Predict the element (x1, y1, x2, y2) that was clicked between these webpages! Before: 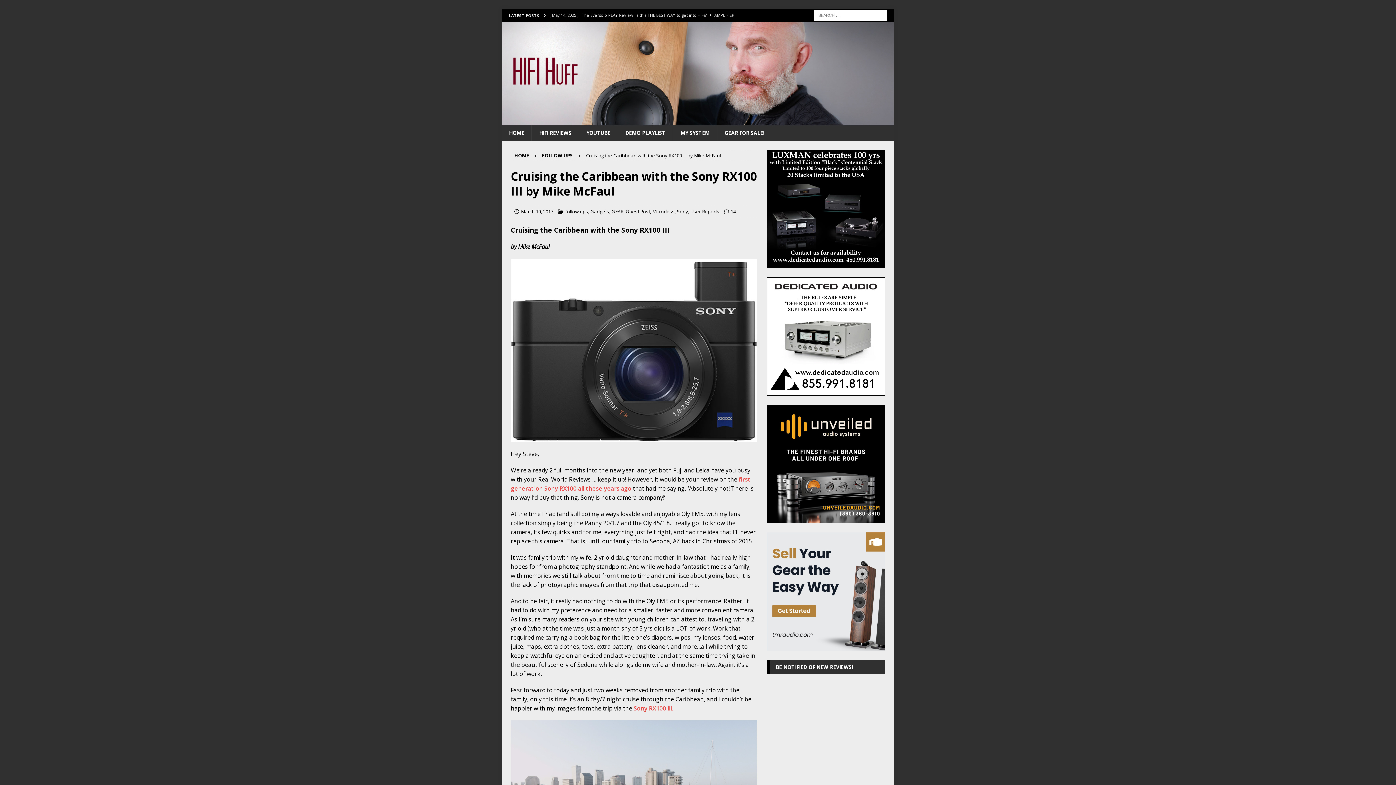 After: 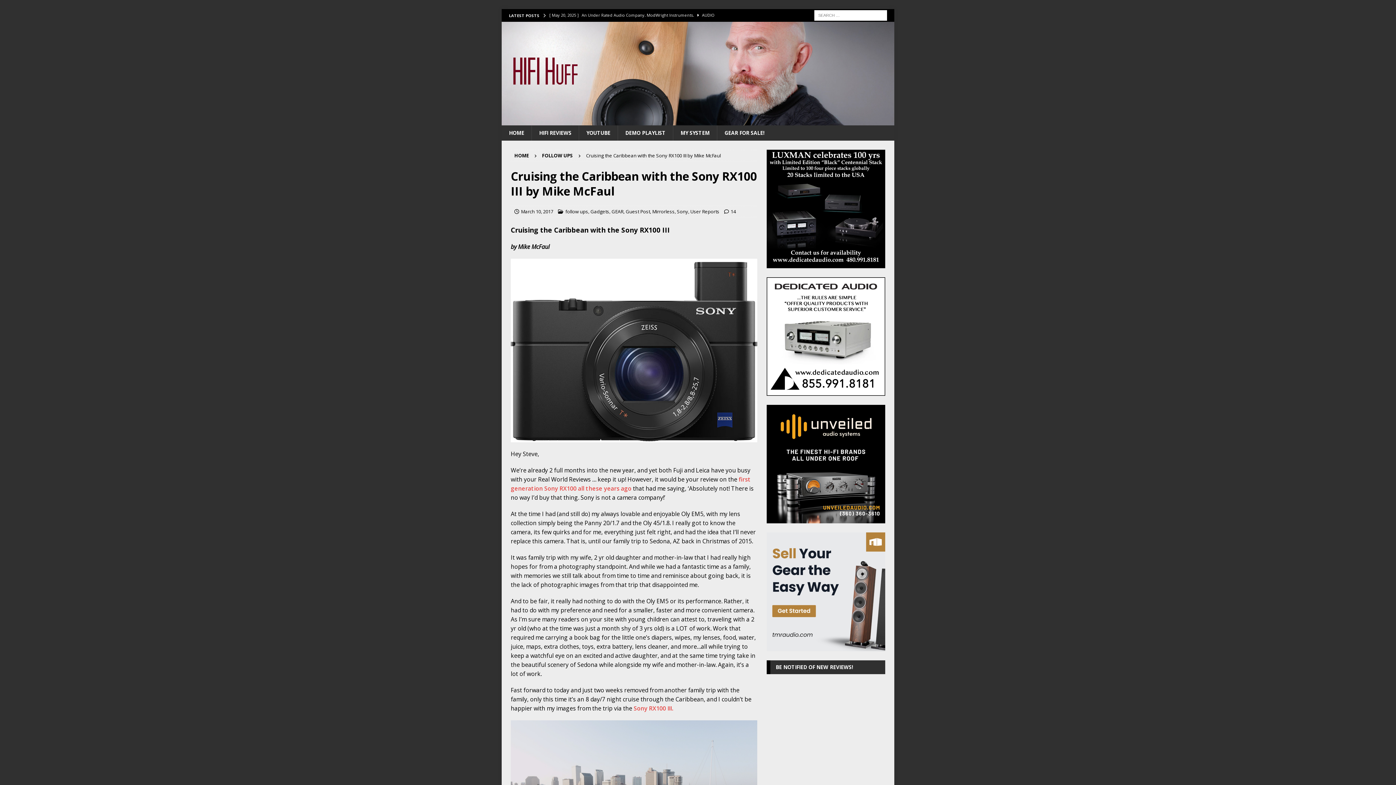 Action: bbox: (510, 258, 757, 442)